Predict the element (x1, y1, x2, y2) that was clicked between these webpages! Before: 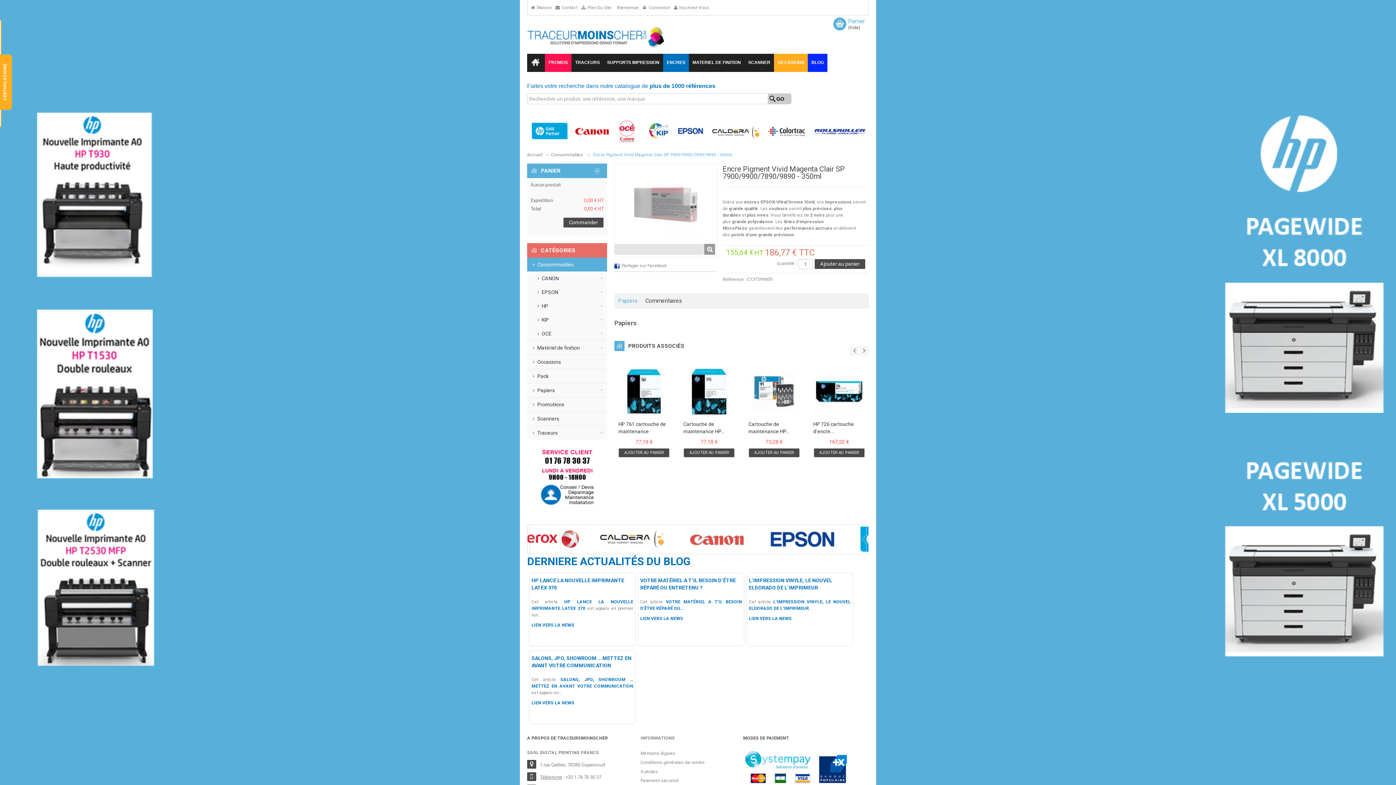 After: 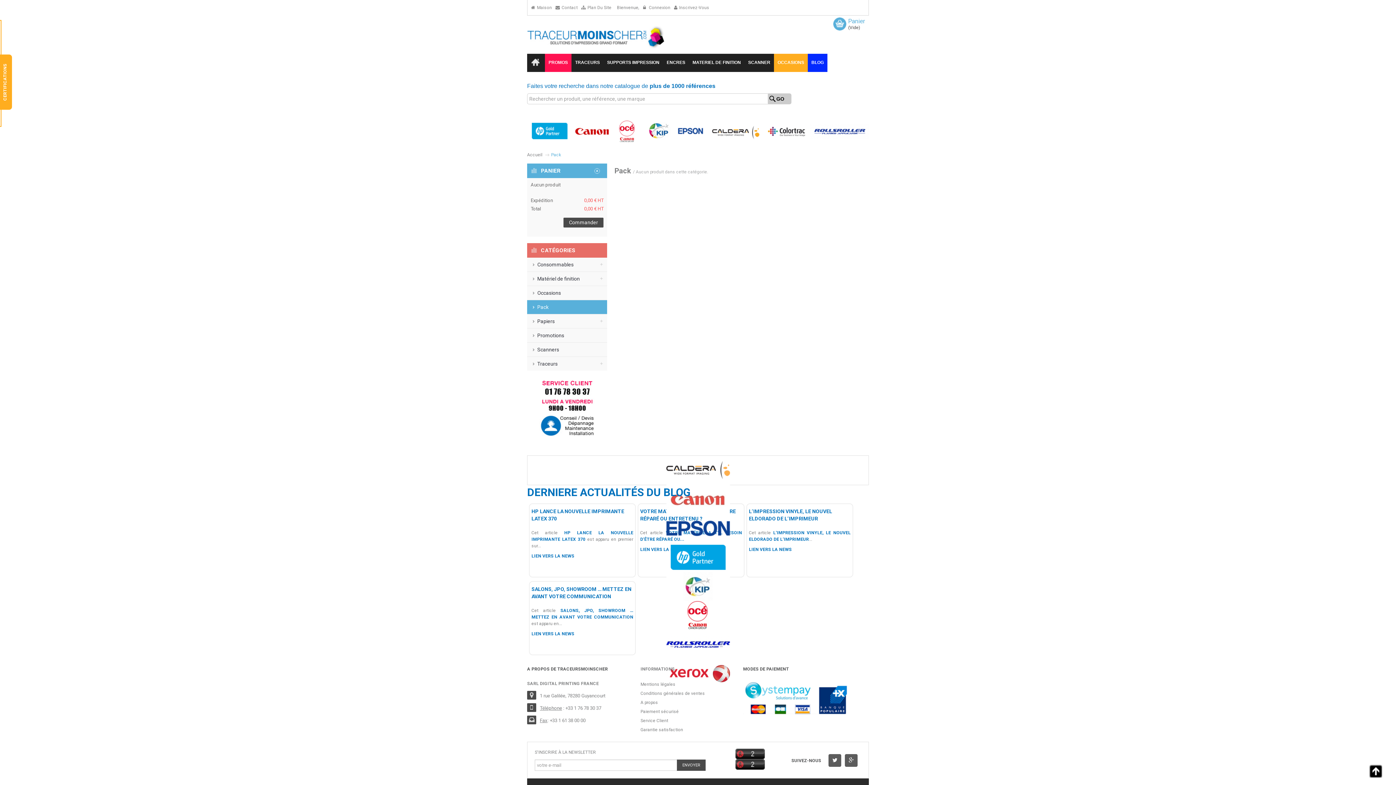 Action: label: Pack bbox: (527, 369, 607, 383)